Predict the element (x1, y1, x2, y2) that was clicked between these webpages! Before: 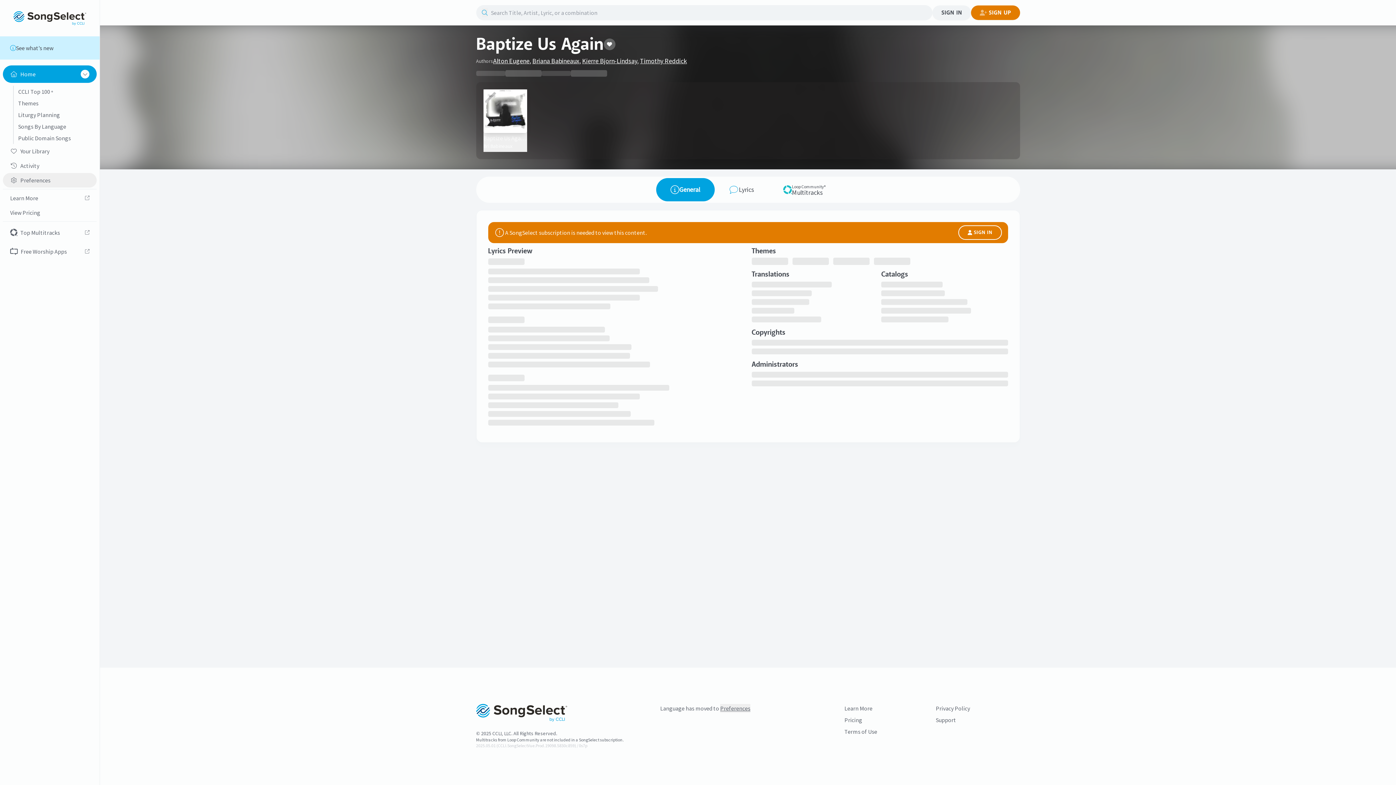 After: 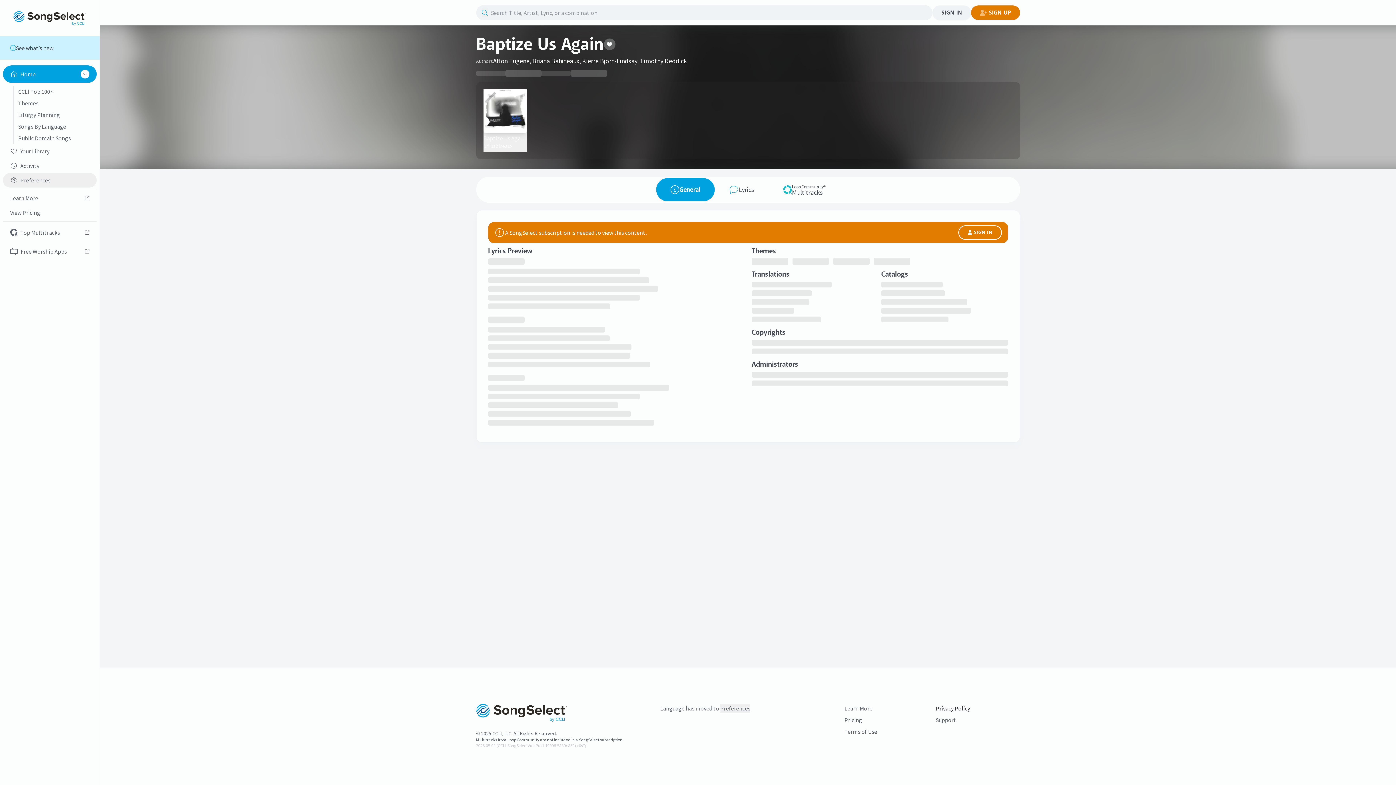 Action: bbox: (936, 704, 1020, 713) label: Privacy Policy